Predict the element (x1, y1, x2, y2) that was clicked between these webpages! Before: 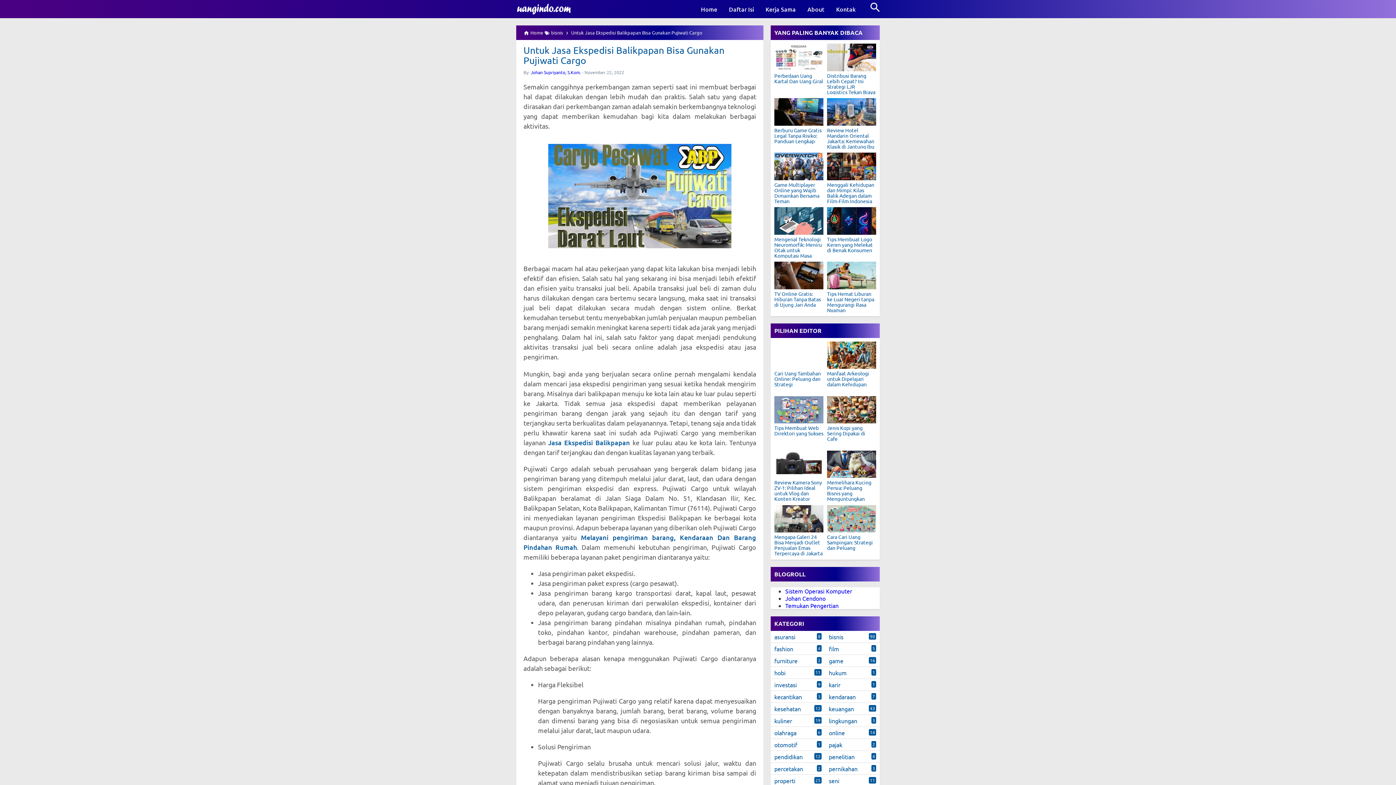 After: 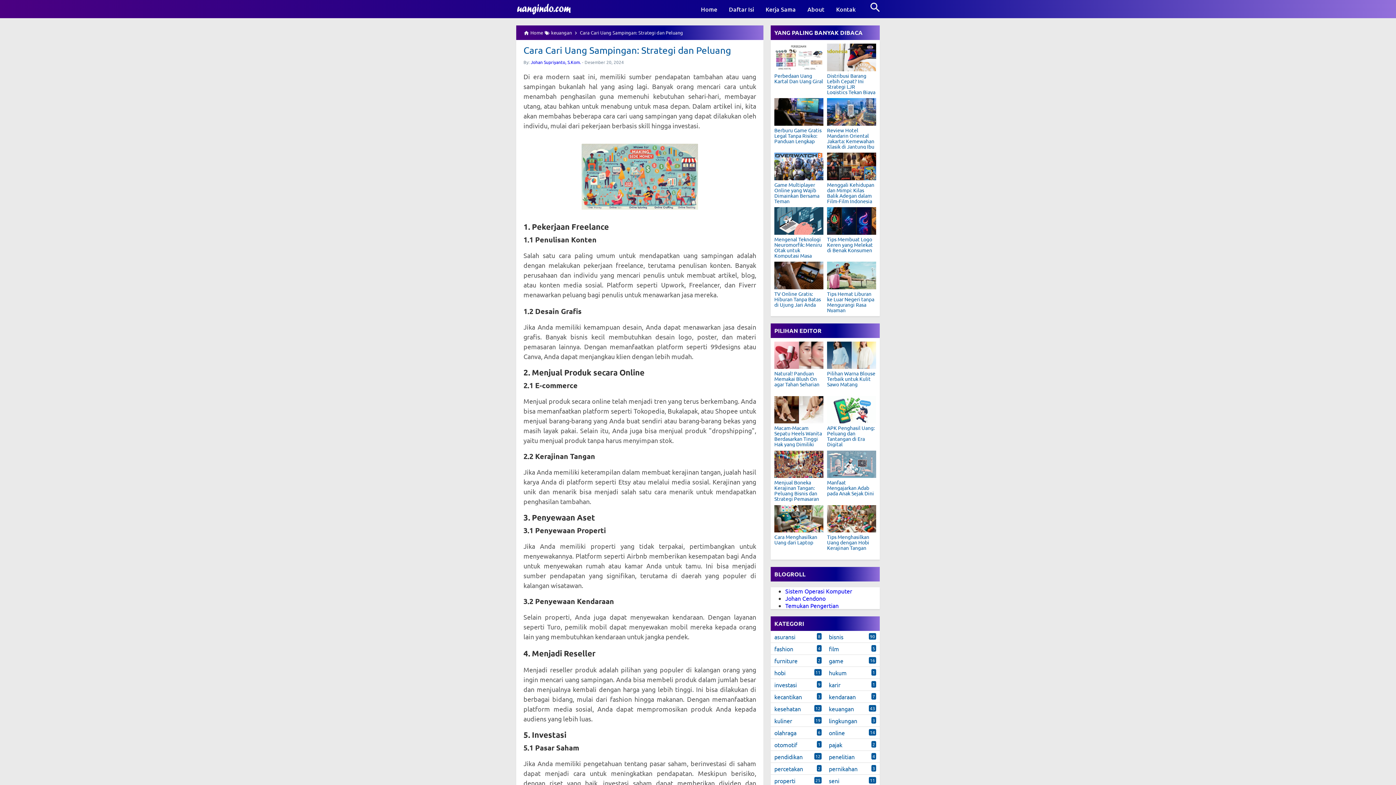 Action: label: Cara Cari Uang Sampingan: Strategi dan Peluang bbox: (827, 534, 876, 550)